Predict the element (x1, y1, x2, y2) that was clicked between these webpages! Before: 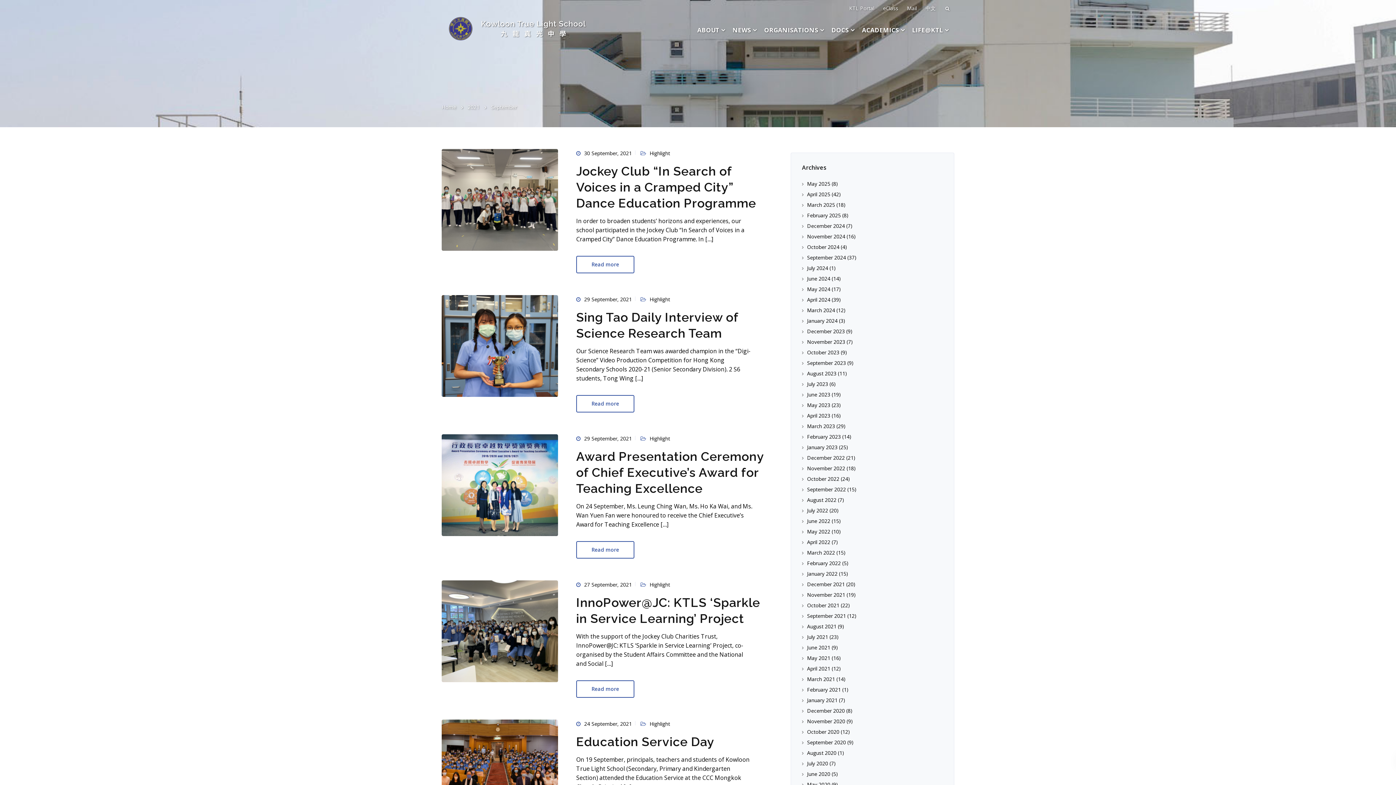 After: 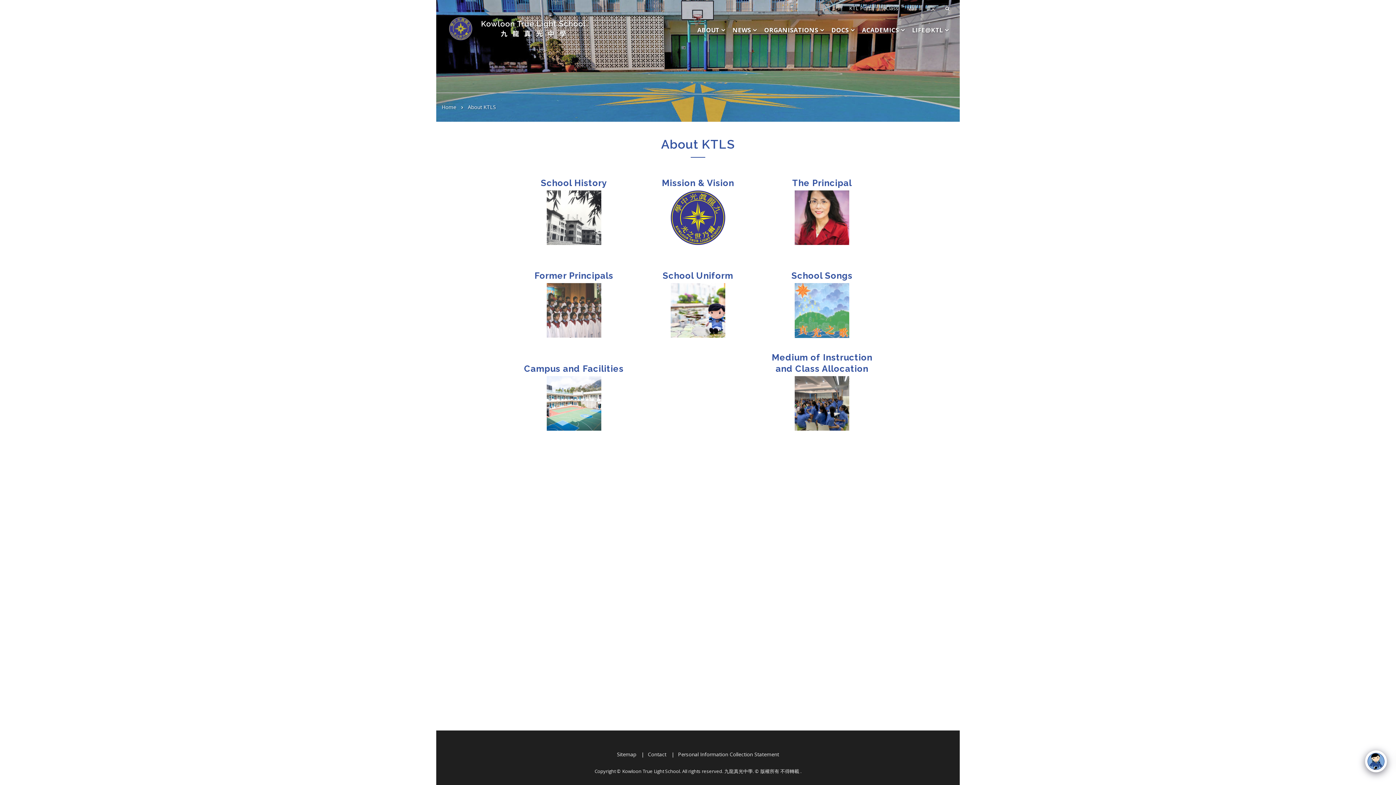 Action: bbox: (693, 16, 729, 42) label: ABOUT